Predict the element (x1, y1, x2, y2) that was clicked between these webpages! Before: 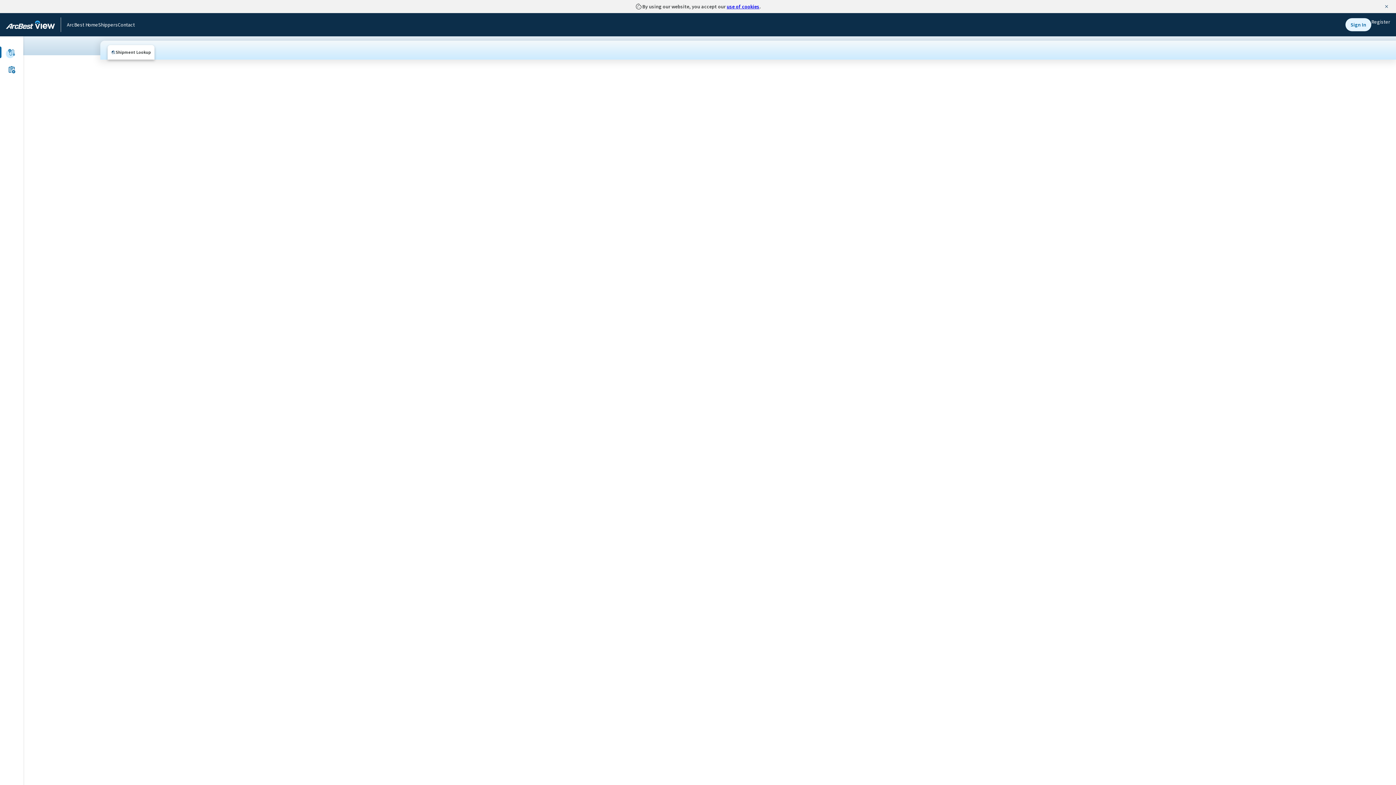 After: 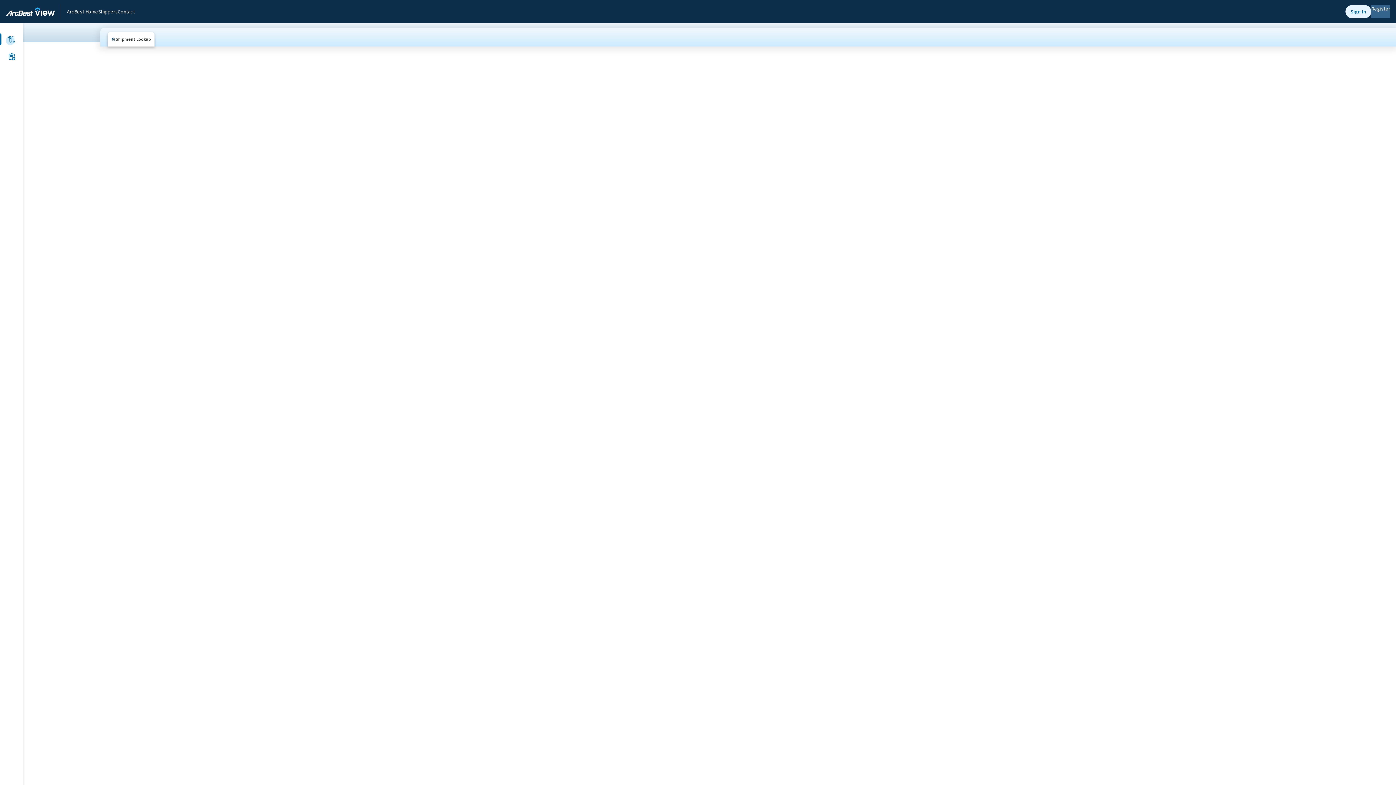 Action: bbox: (1383, 2, 1390, 10) label: Dismiss alert